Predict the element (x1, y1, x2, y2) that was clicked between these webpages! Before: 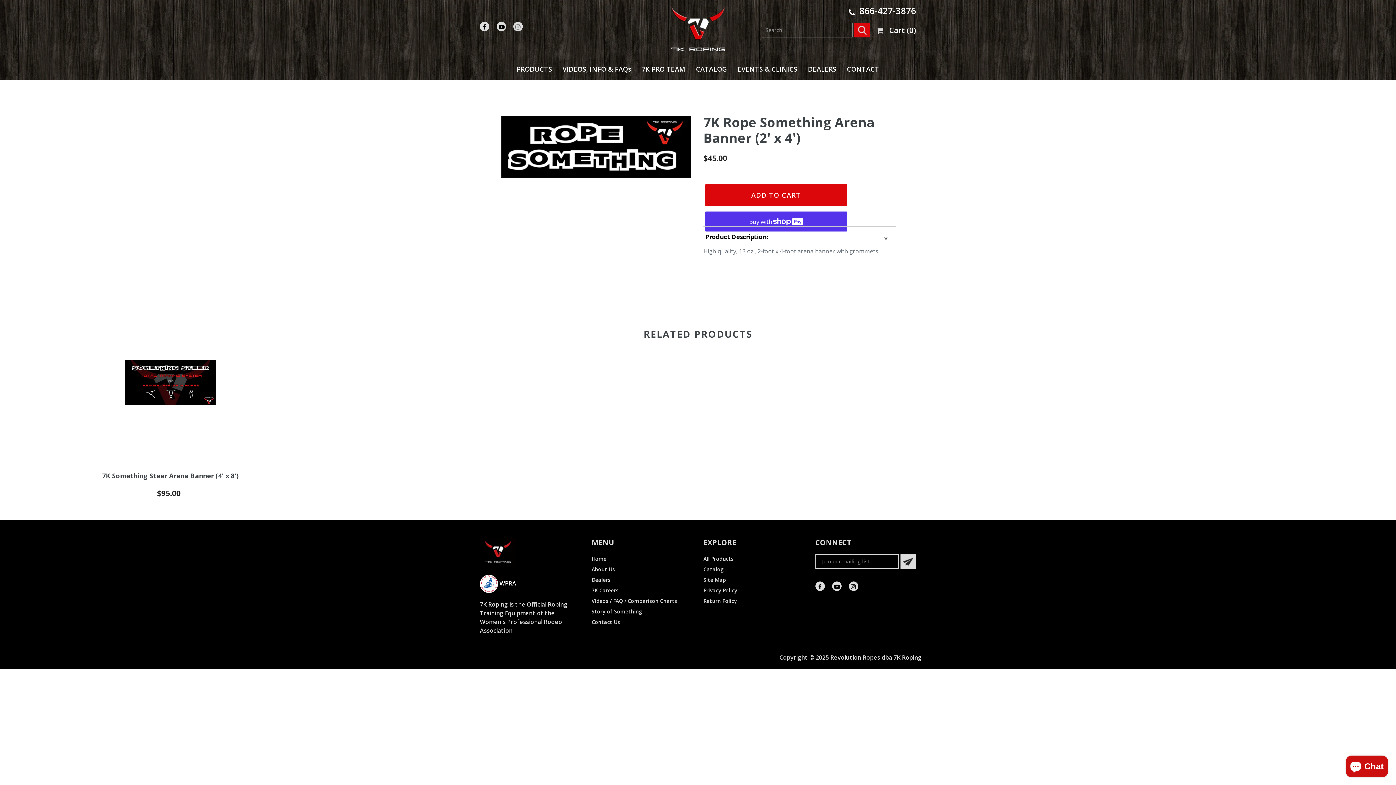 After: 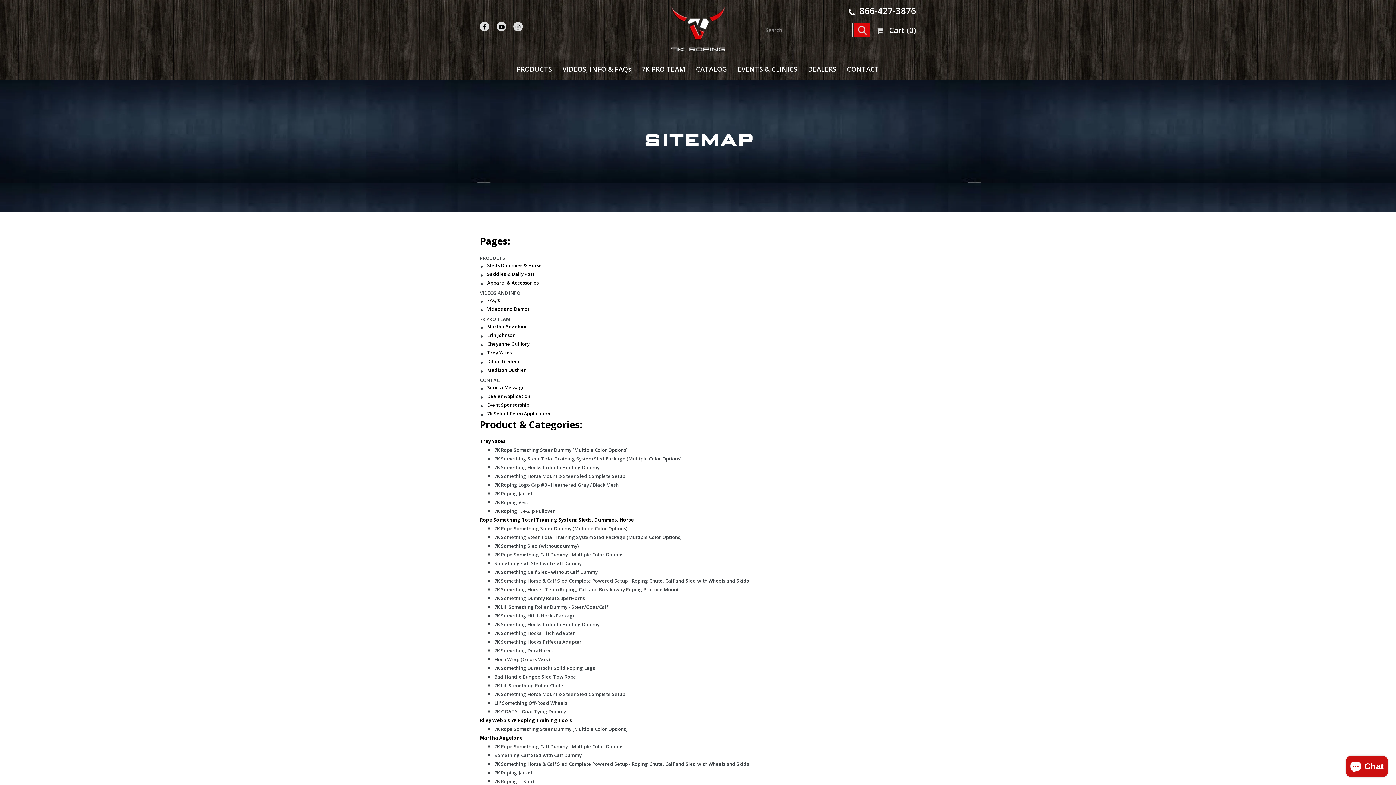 Action: label: Site Map bbox: (703, 576, 726, 583)